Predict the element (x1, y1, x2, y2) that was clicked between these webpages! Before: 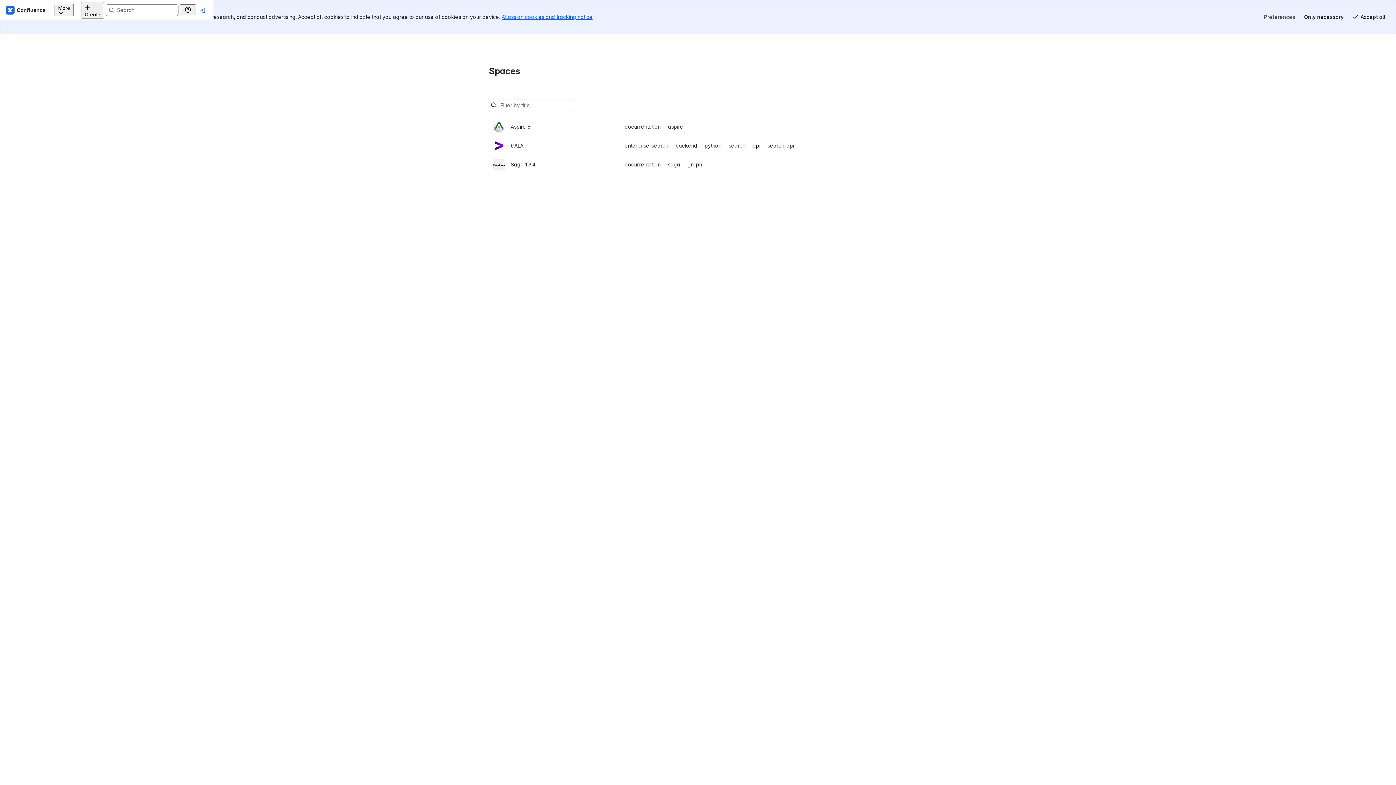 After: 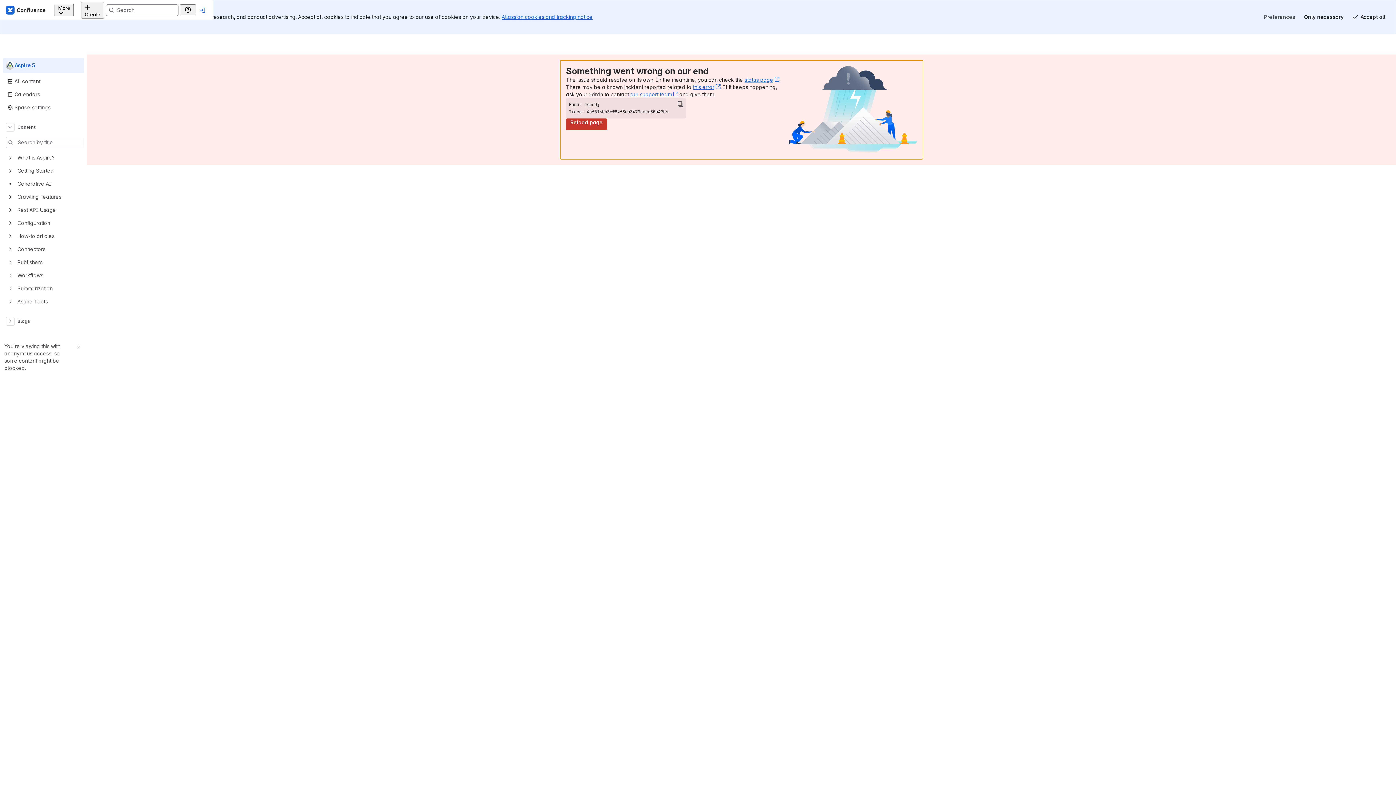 Action: label: Aspire 5 bbox: (493, 83, 903, 102)